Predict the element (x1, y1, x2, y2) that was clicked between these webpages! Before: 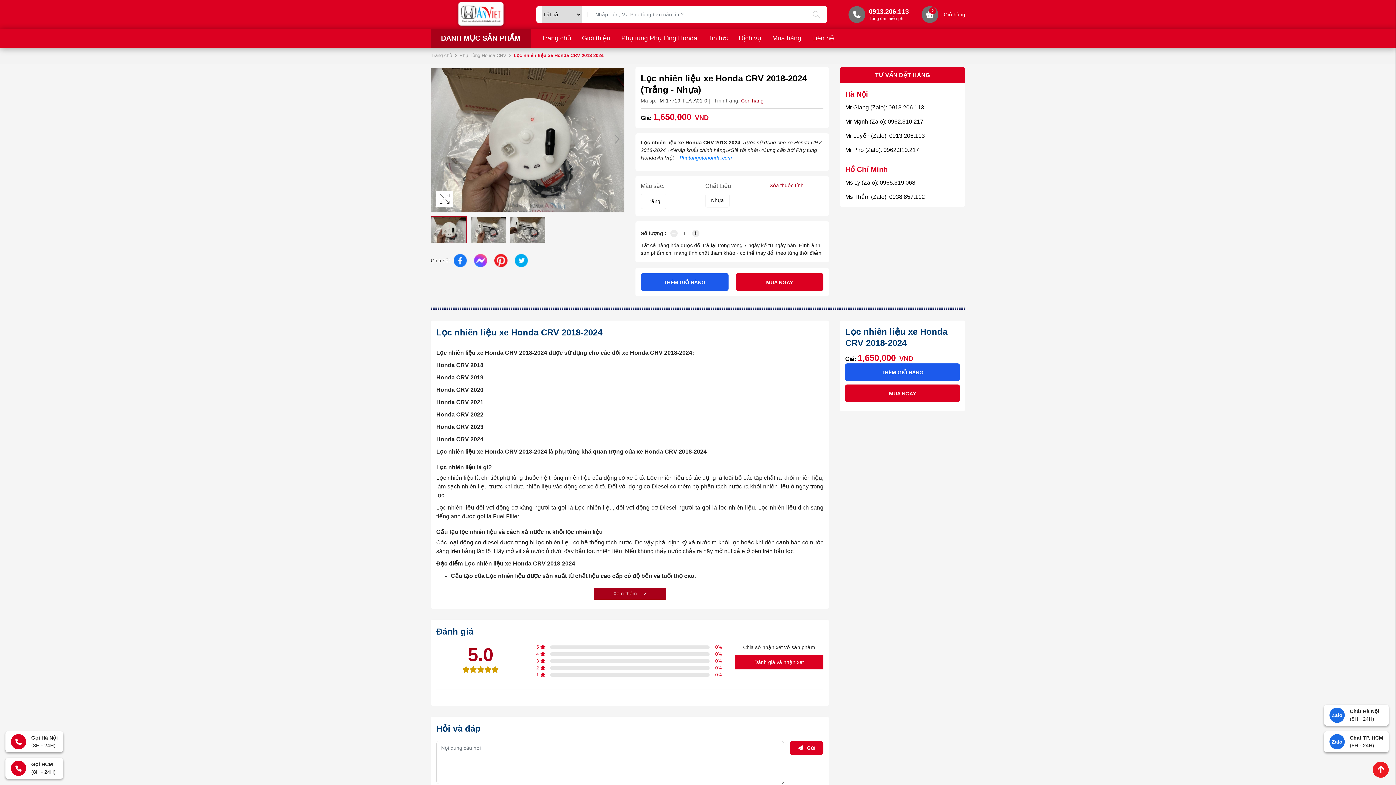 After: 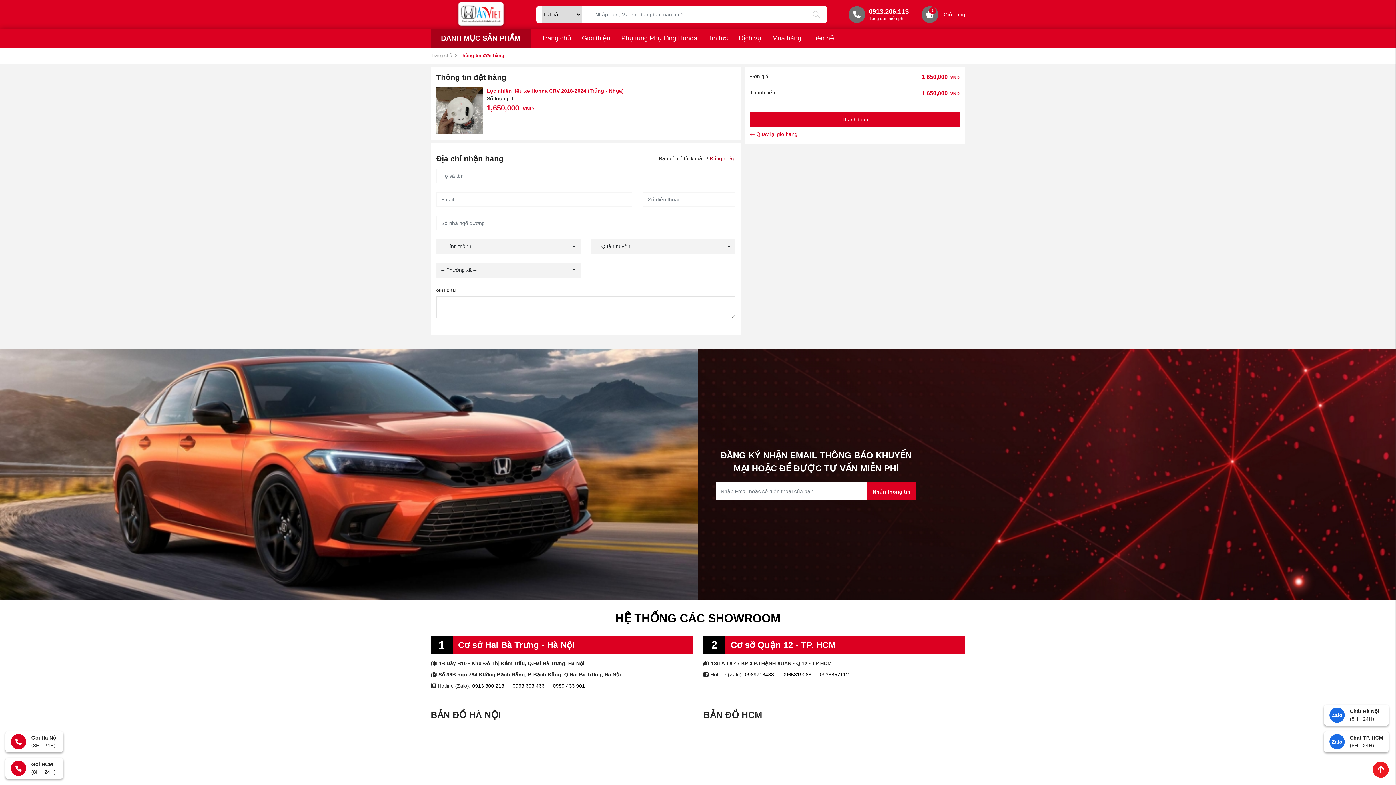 Action: bbox: (735, 273, 823, 290) label: MUA NGAY